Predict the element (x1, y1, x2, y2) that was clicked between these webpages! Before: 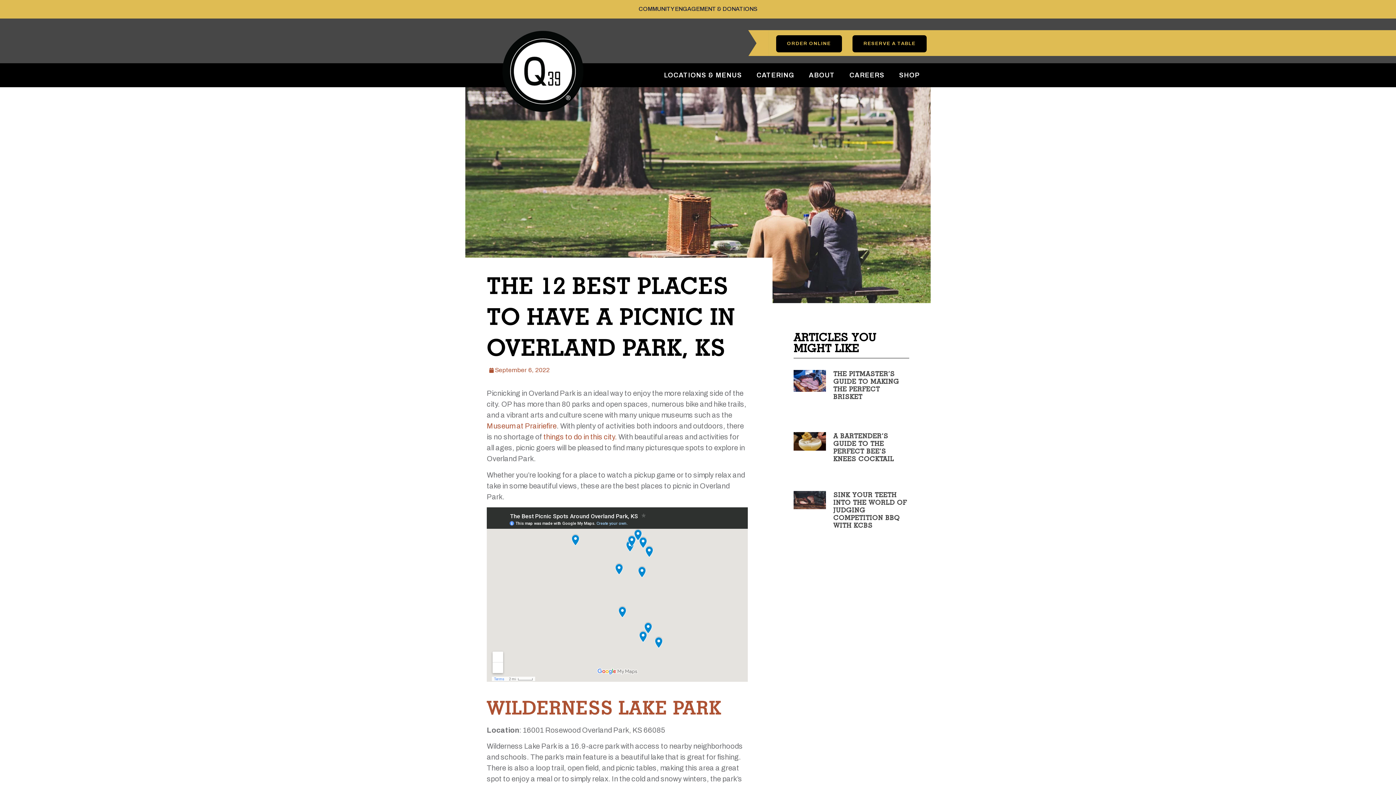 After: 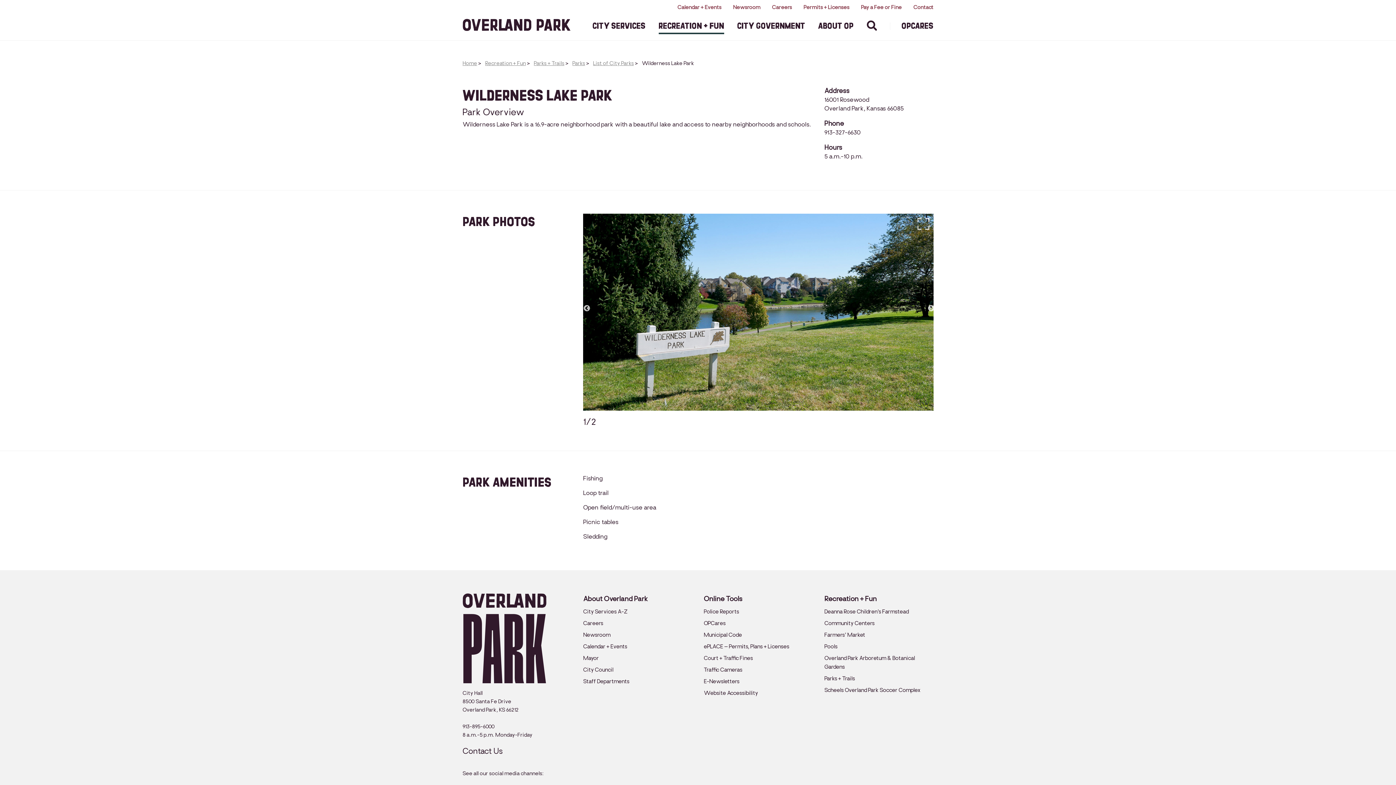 Action: label: WILDERNESS LAKE PARK bbox: (486, 696, 721, 719)